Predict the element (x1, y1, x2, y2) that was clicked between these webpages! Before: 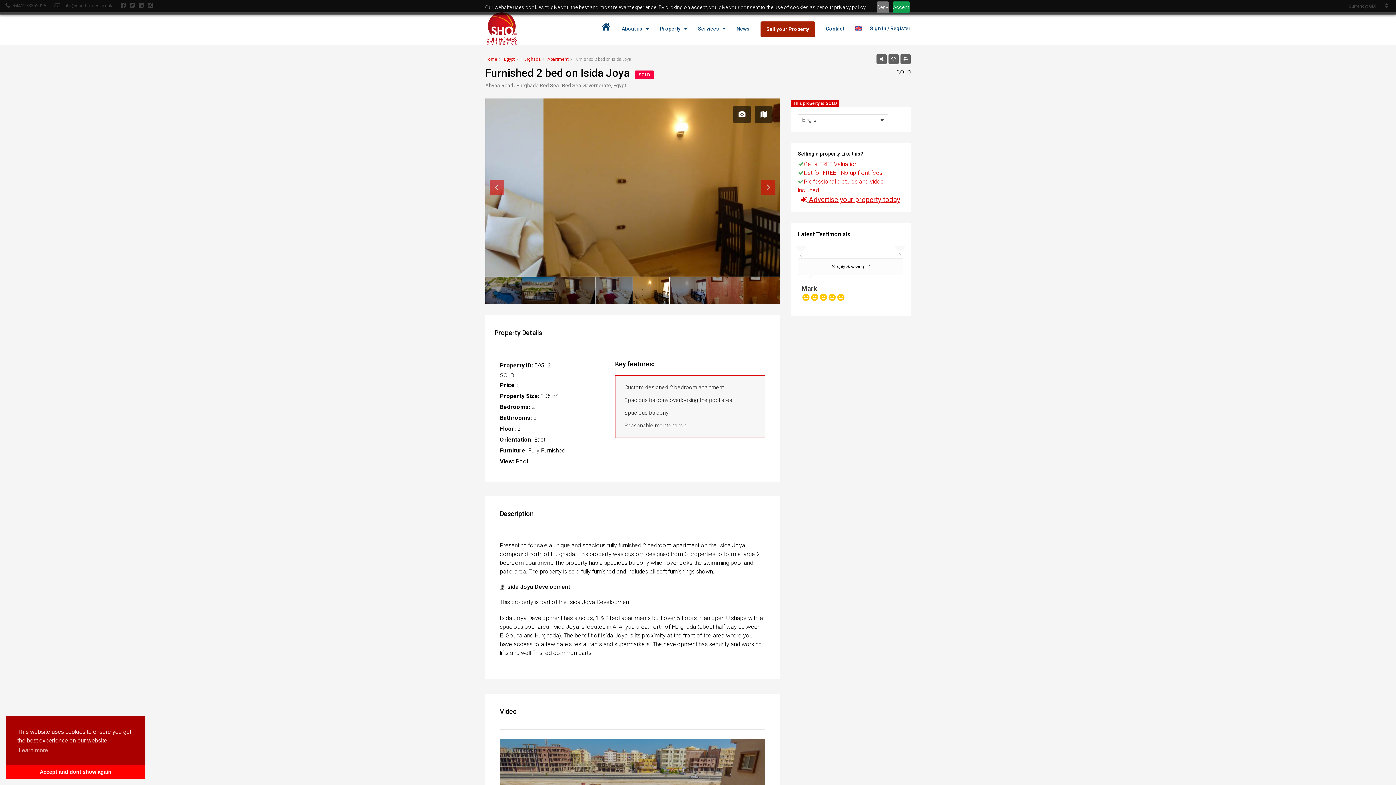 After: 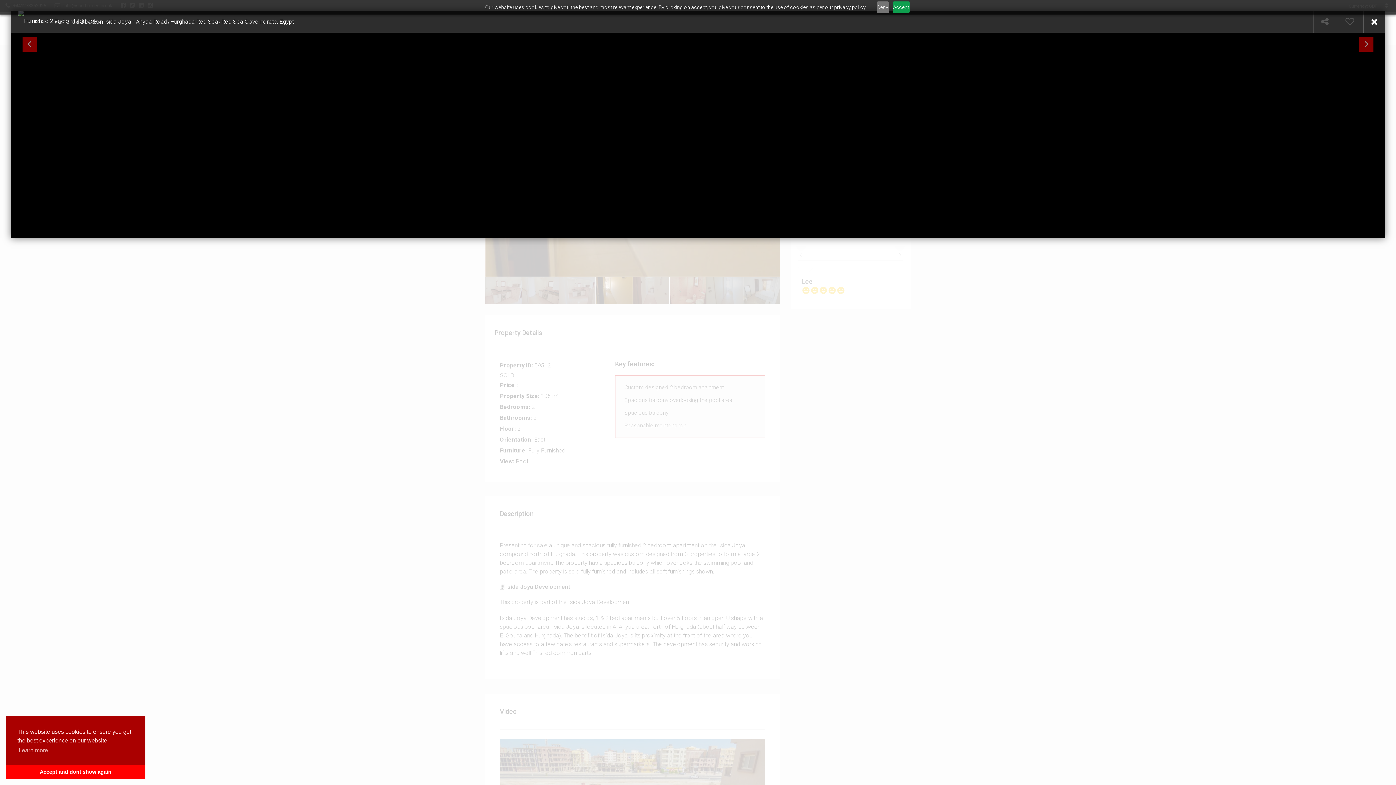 Action: bbox: (733, 105, 750, 123)